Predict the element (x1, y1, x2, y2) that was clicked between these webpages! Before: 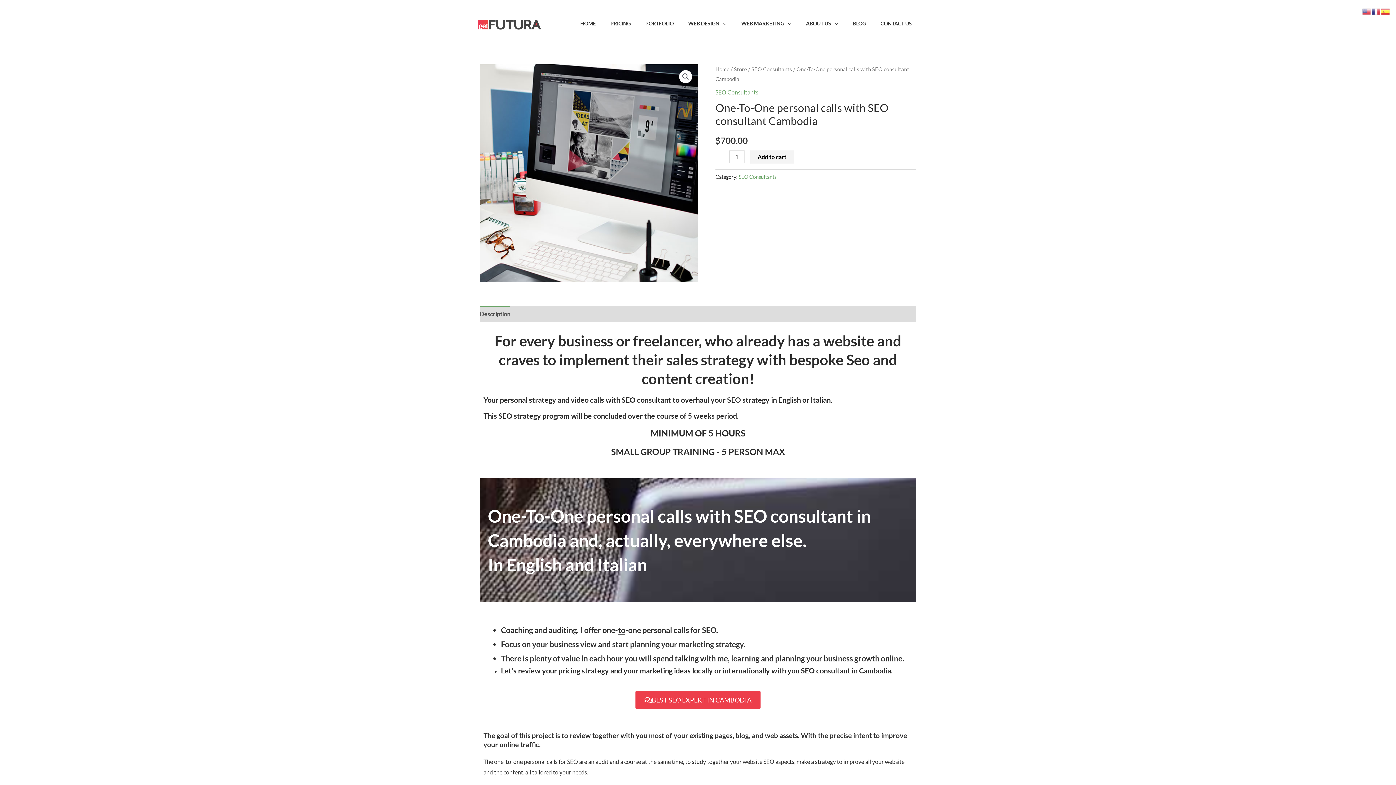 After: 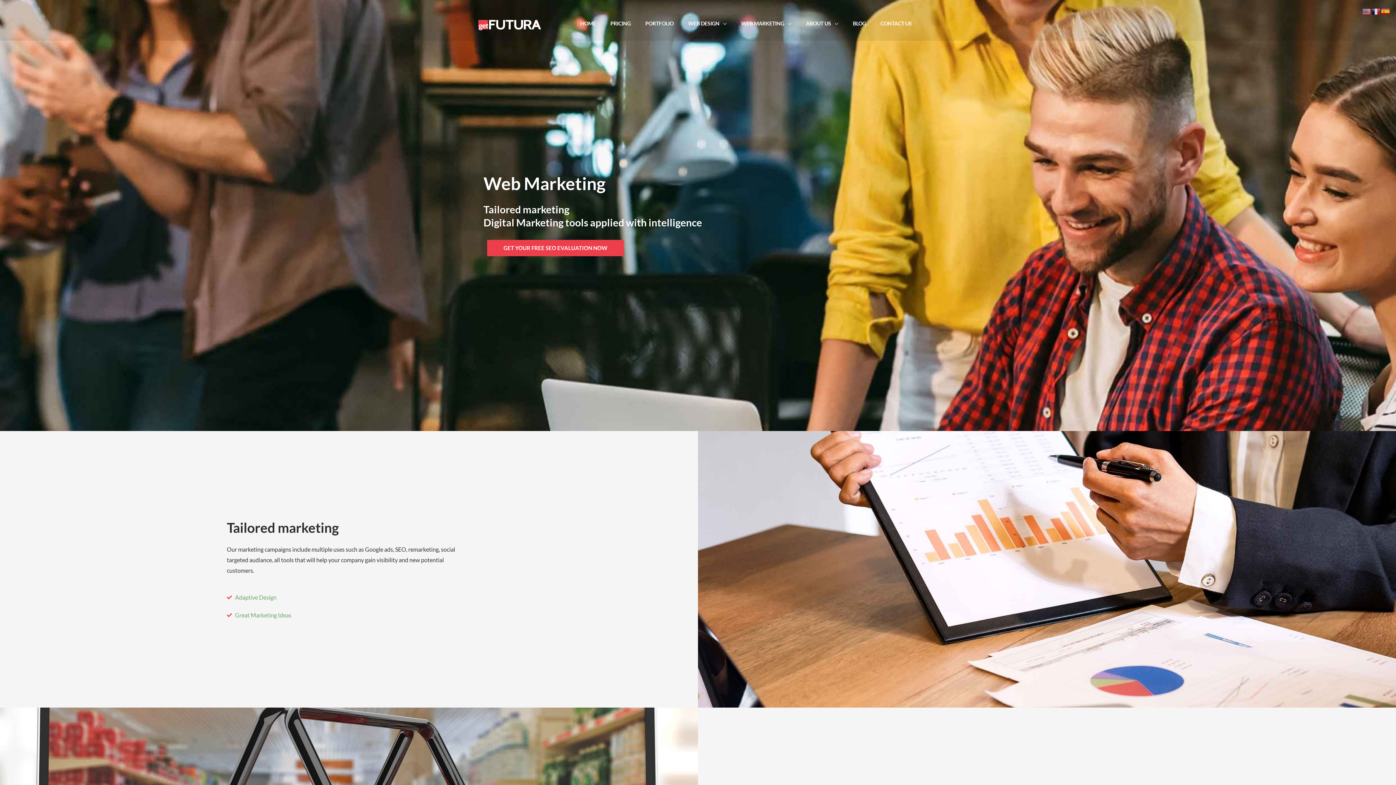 Action: label: WEB MARKETING bbox: (734, 13, 798, 33)